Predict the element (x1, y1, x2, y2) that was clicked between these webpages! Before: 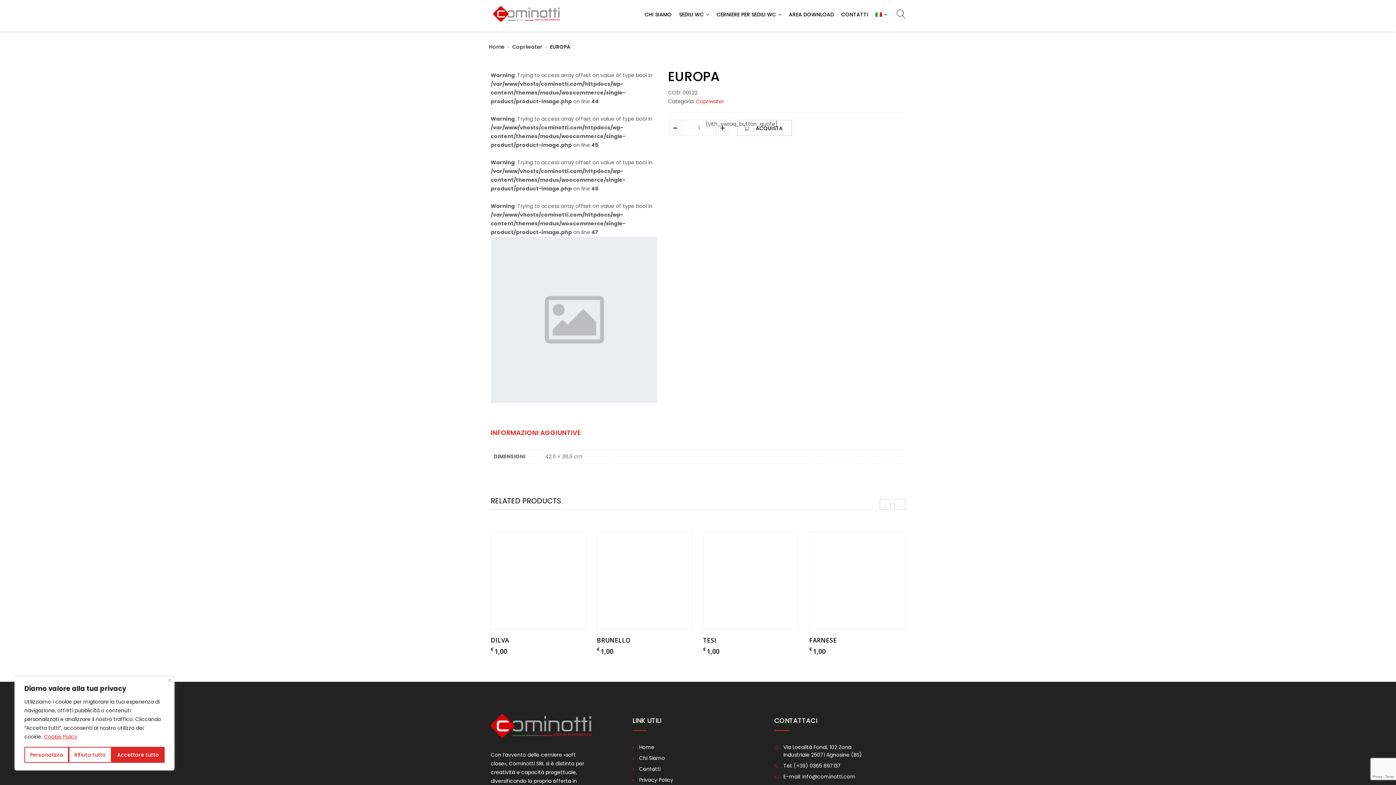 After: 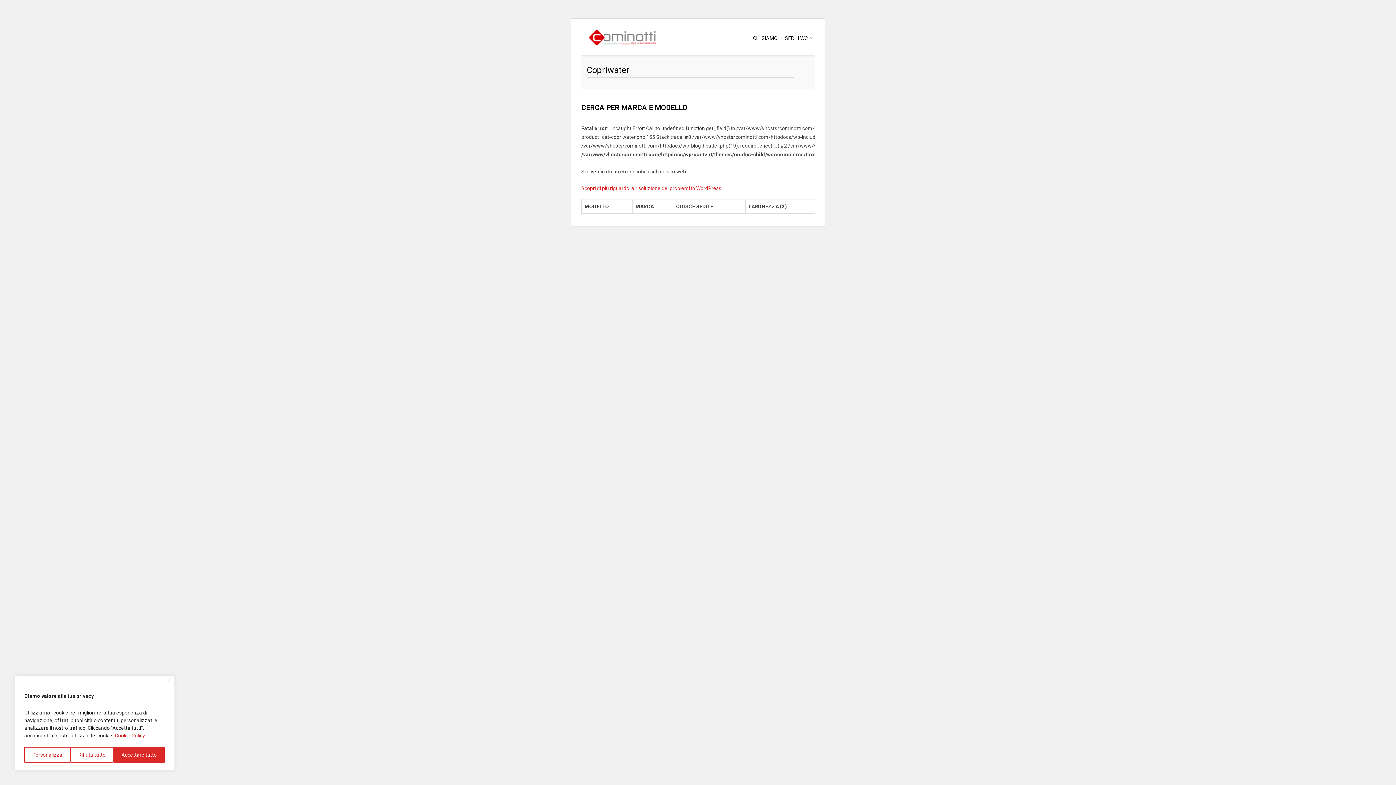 Action: label: Copriwater bbox: (512, 43, 542, 50)